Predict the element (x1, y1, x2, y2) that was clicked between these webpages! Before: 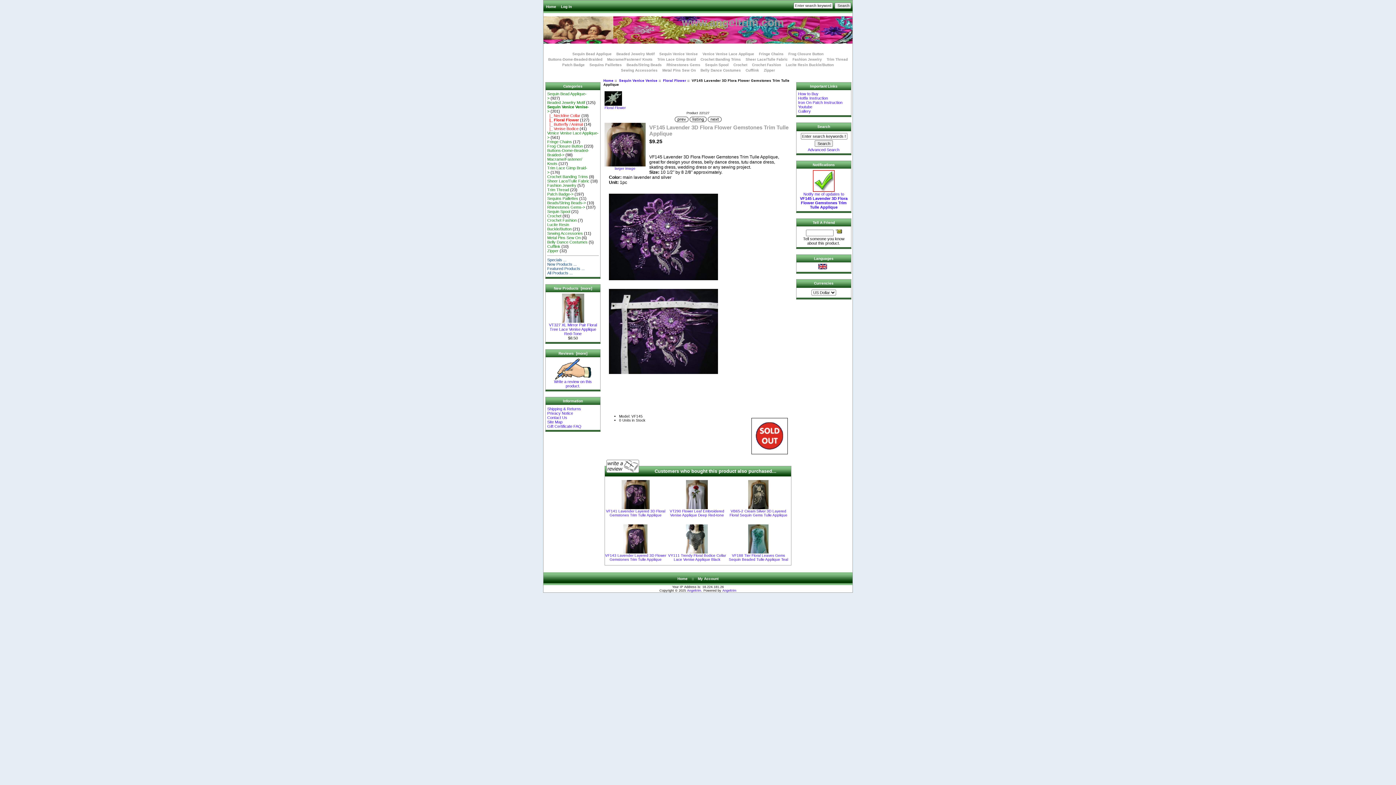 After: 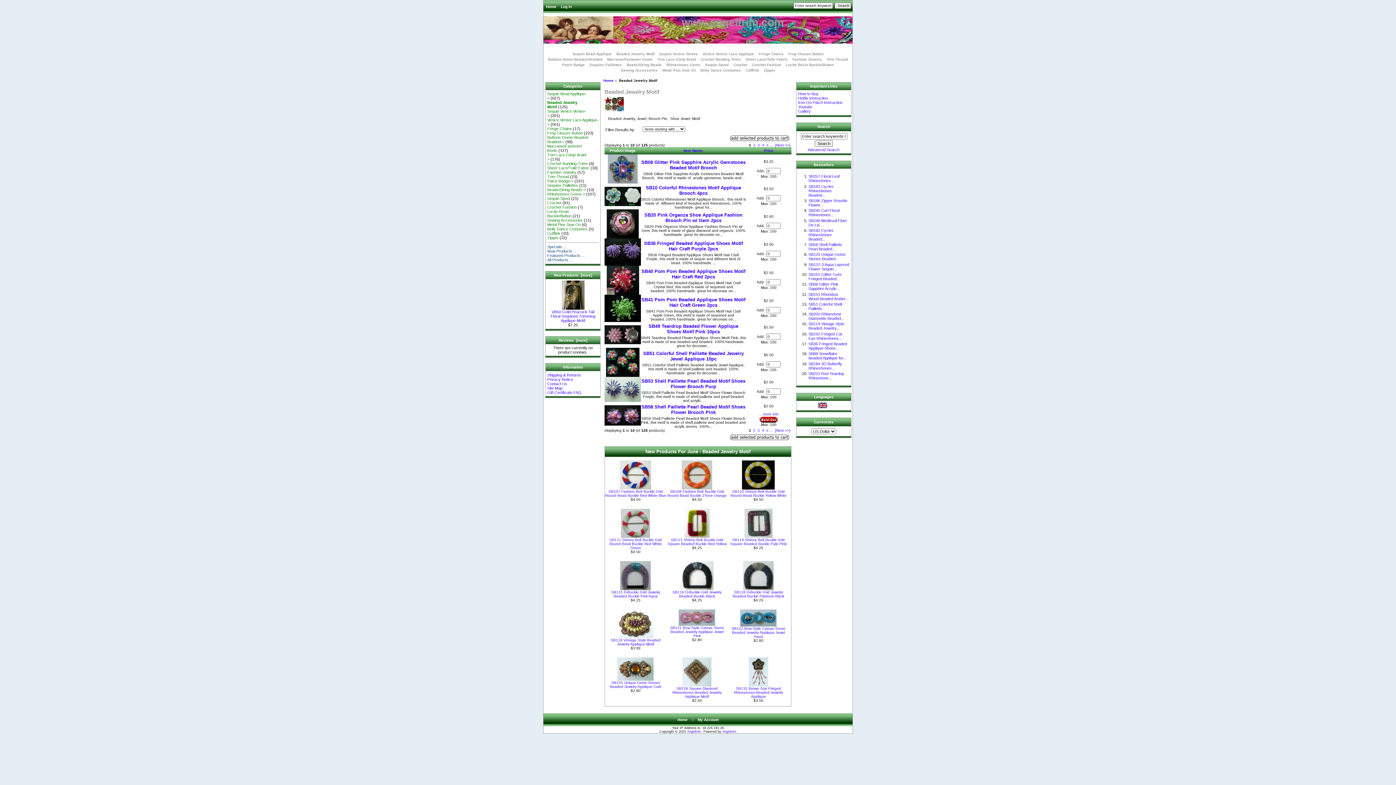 Action: bbox: (547, 100, 585, 104) label: Beaded Jewelry Motif